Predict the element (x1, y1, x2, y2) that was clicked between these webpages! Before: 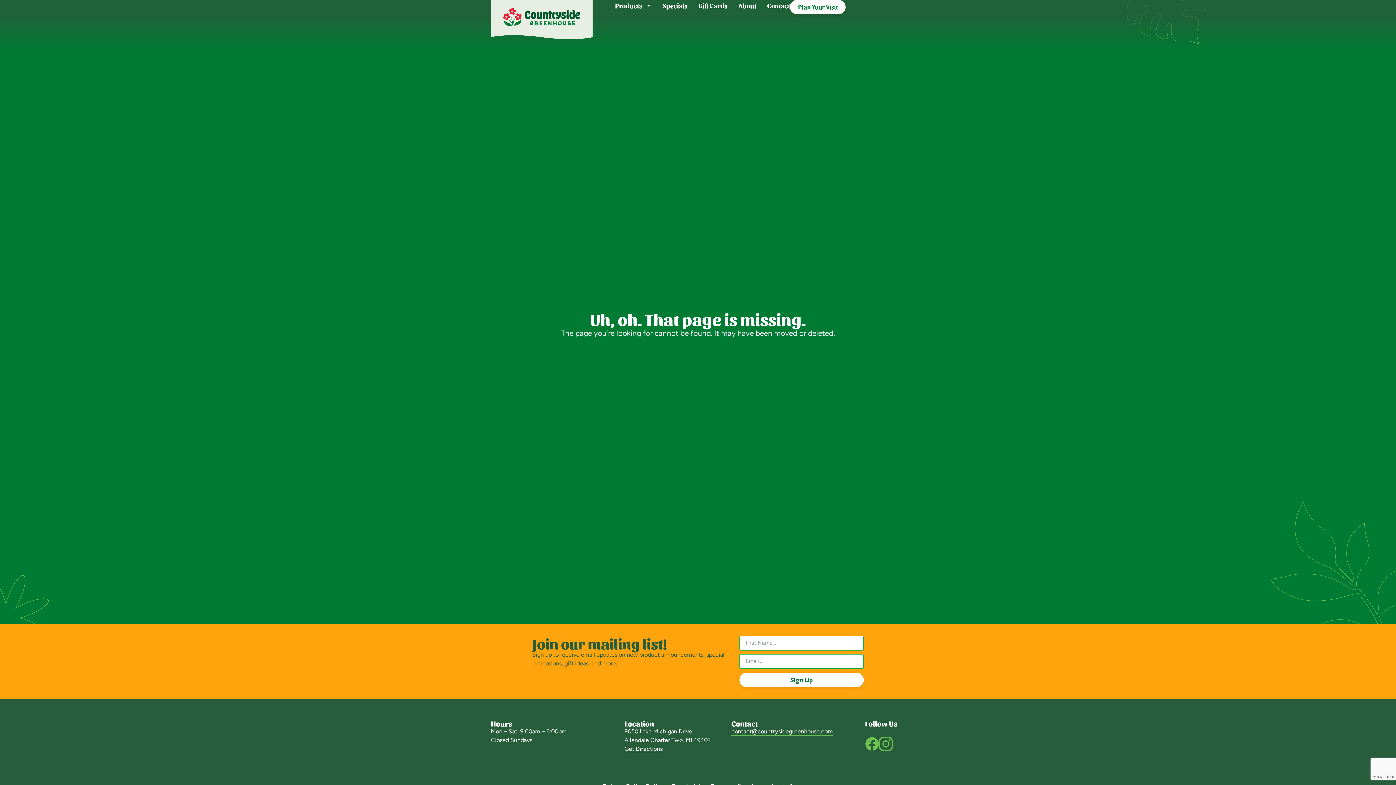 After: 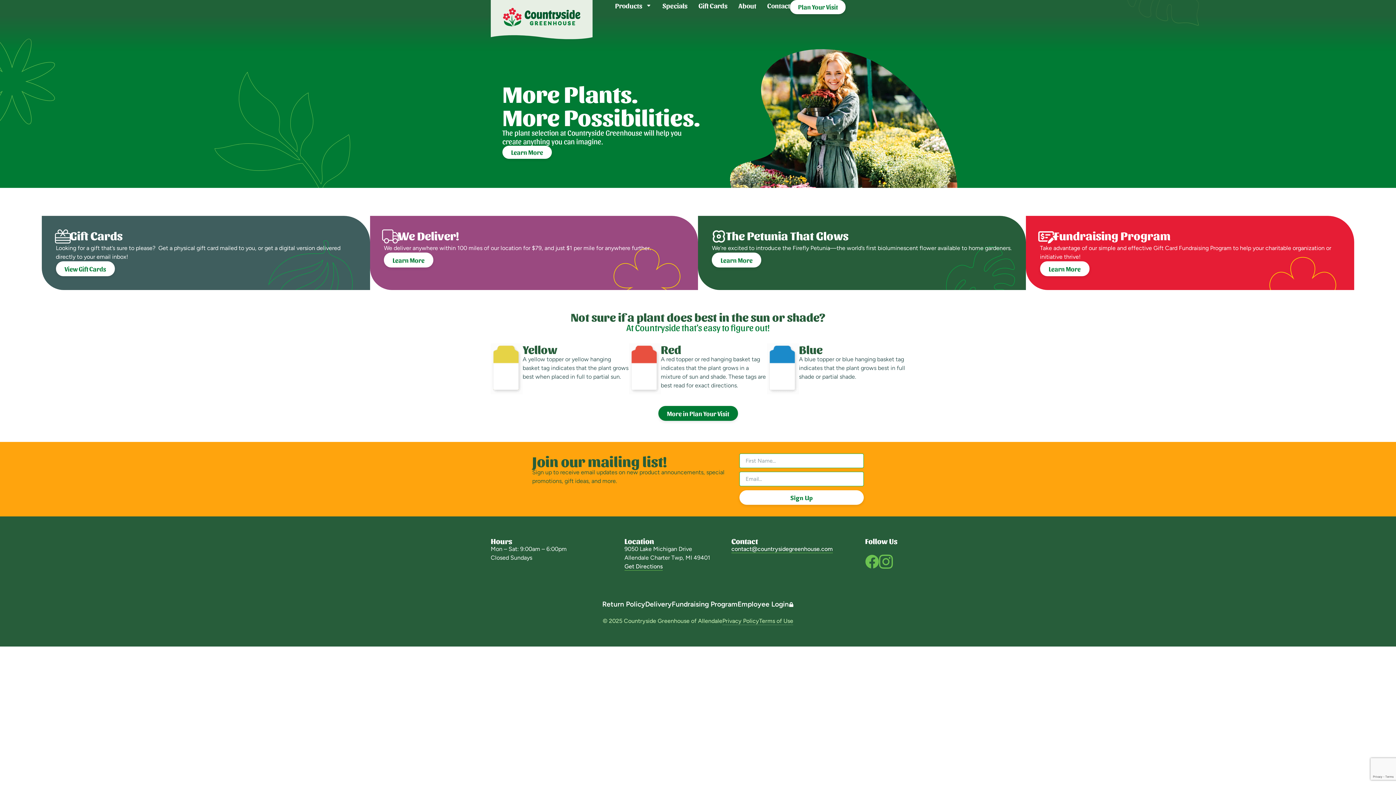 Action: bbox: (490, 0, 592, 39)